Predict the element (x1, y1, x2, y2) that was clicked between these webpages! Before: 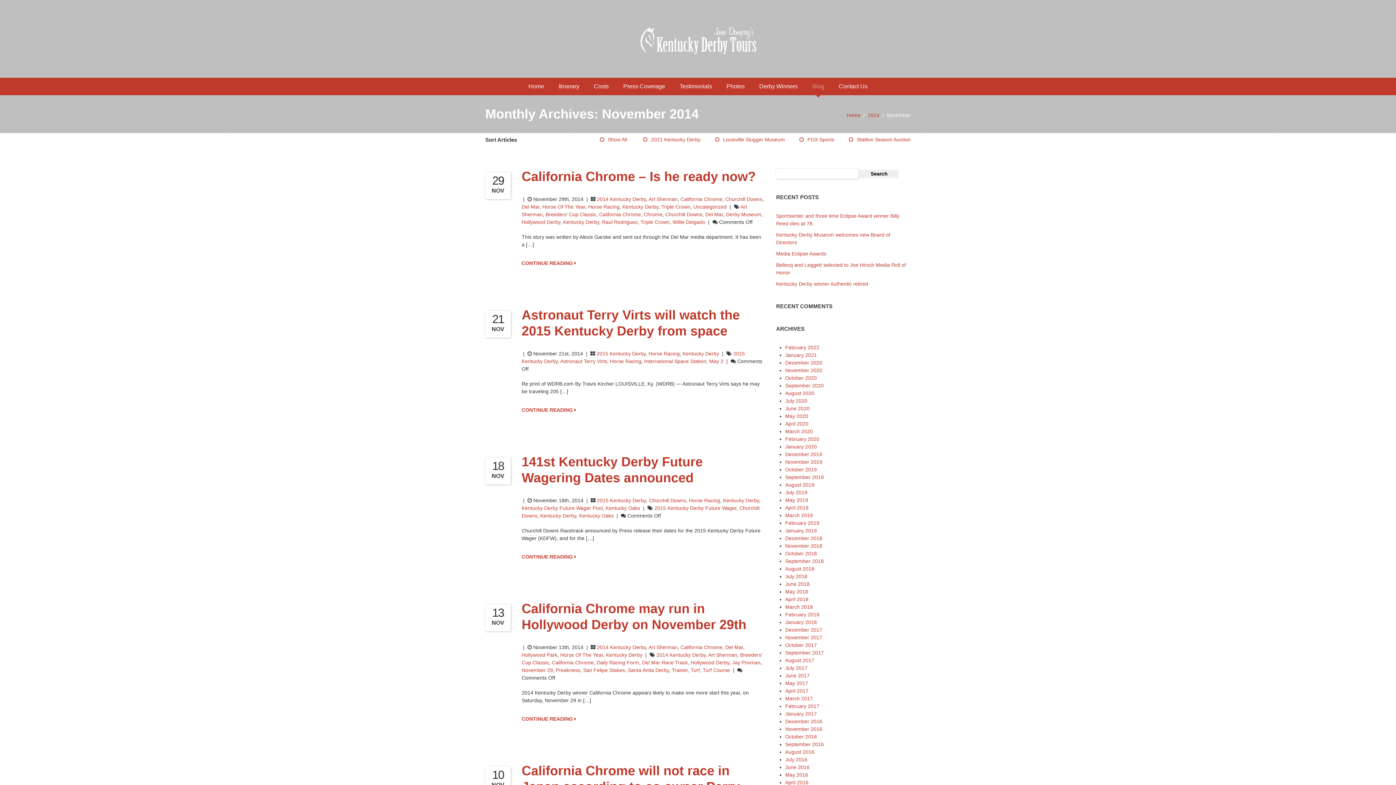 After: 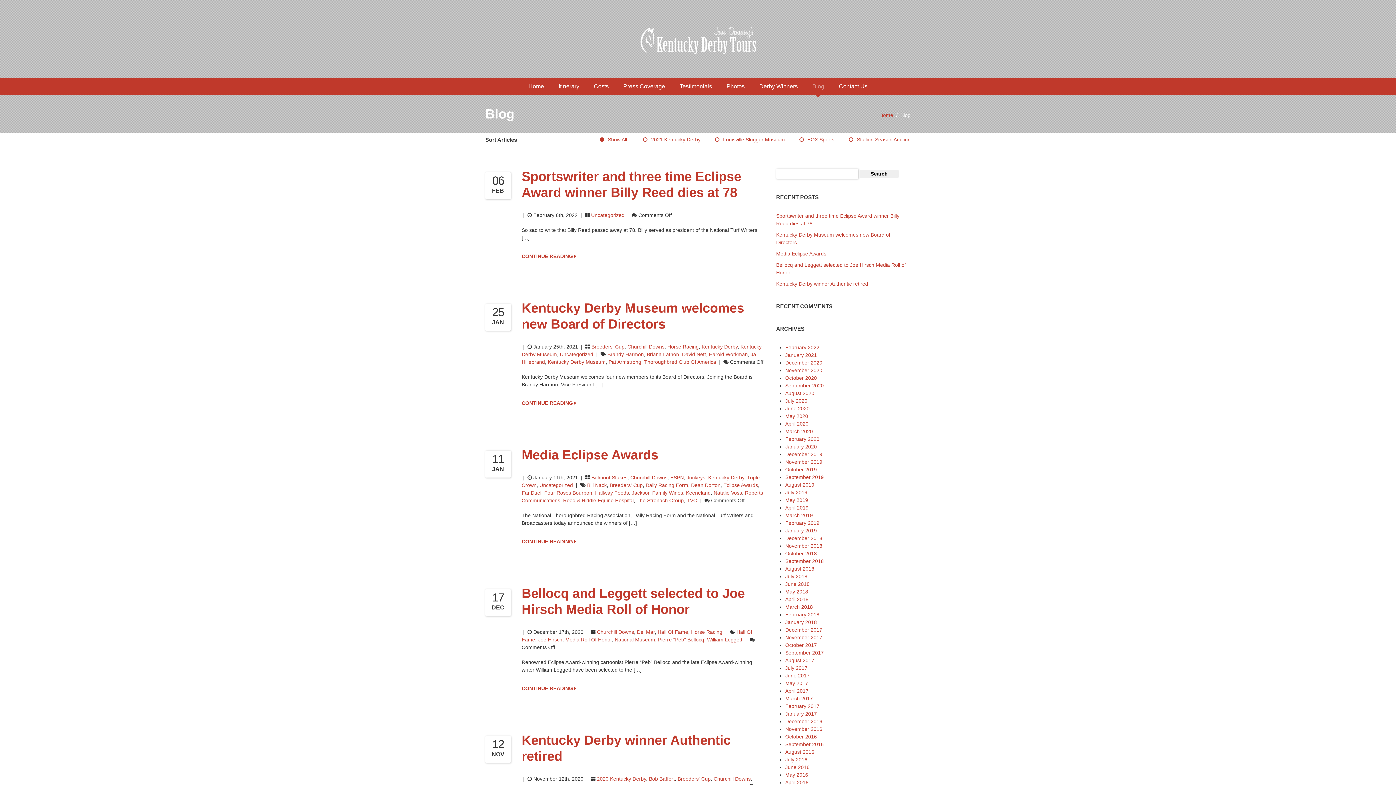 Action: label: Show All bbox: (600, 136, 627, 142)